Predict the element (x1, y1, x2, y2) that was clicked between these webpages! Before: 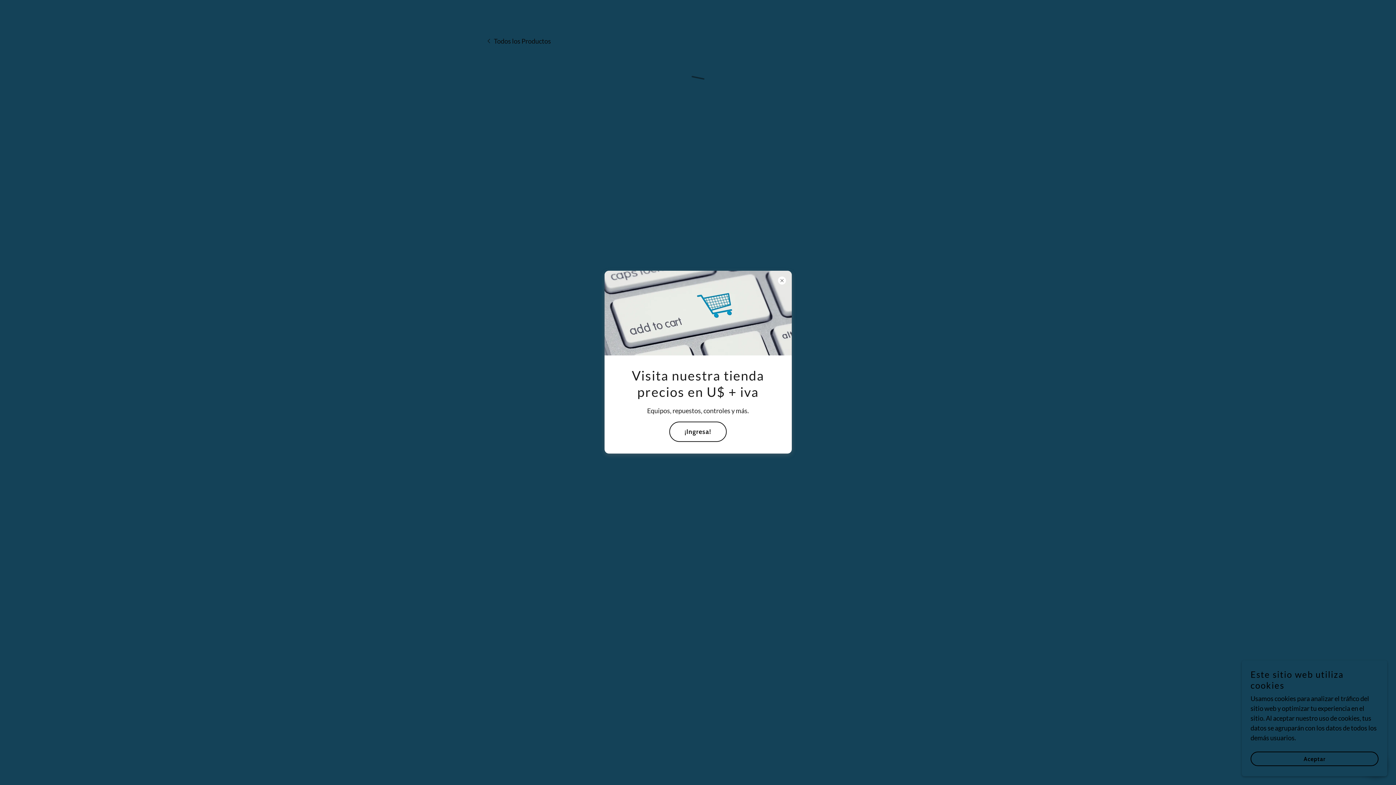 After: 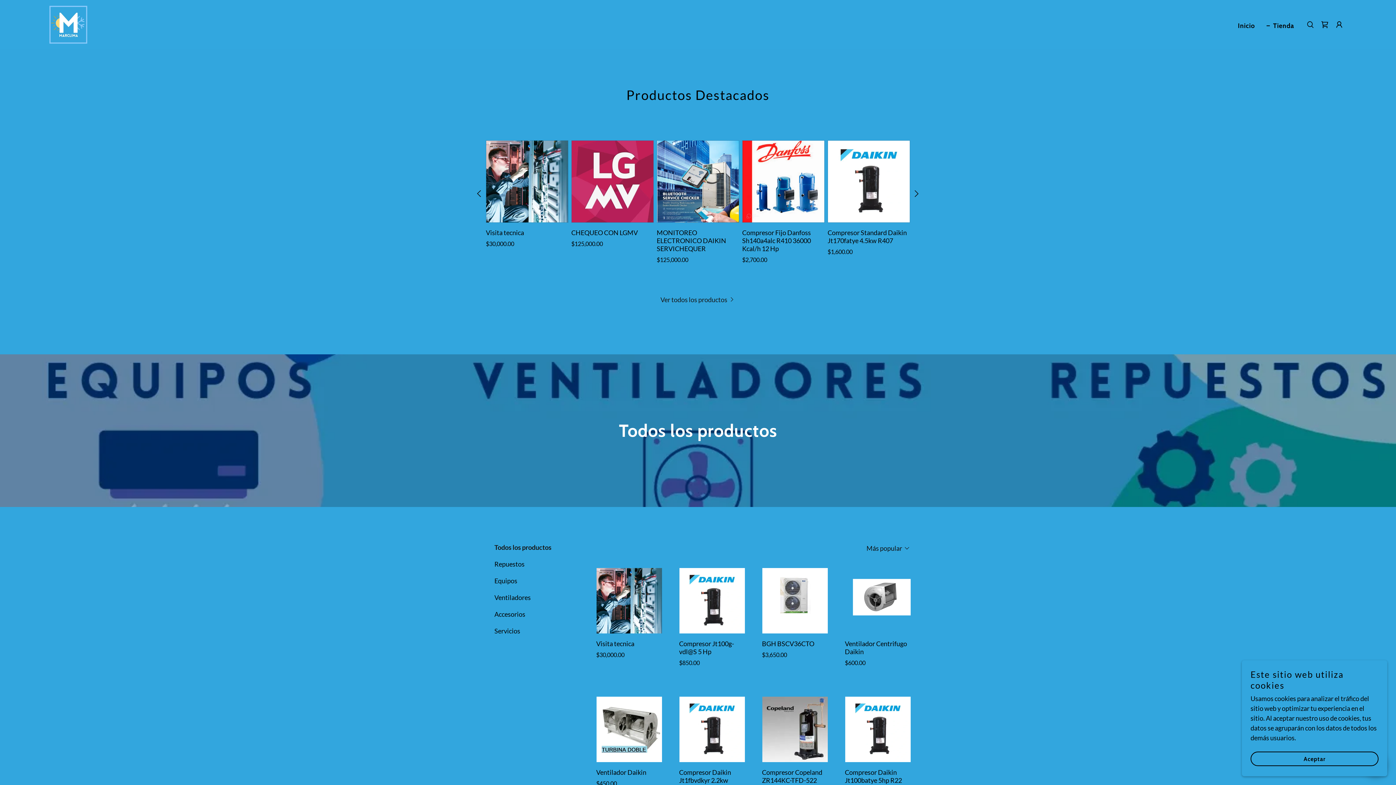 Action: bbox: (669, 421, 726, 442) label: ¡Ingresa!